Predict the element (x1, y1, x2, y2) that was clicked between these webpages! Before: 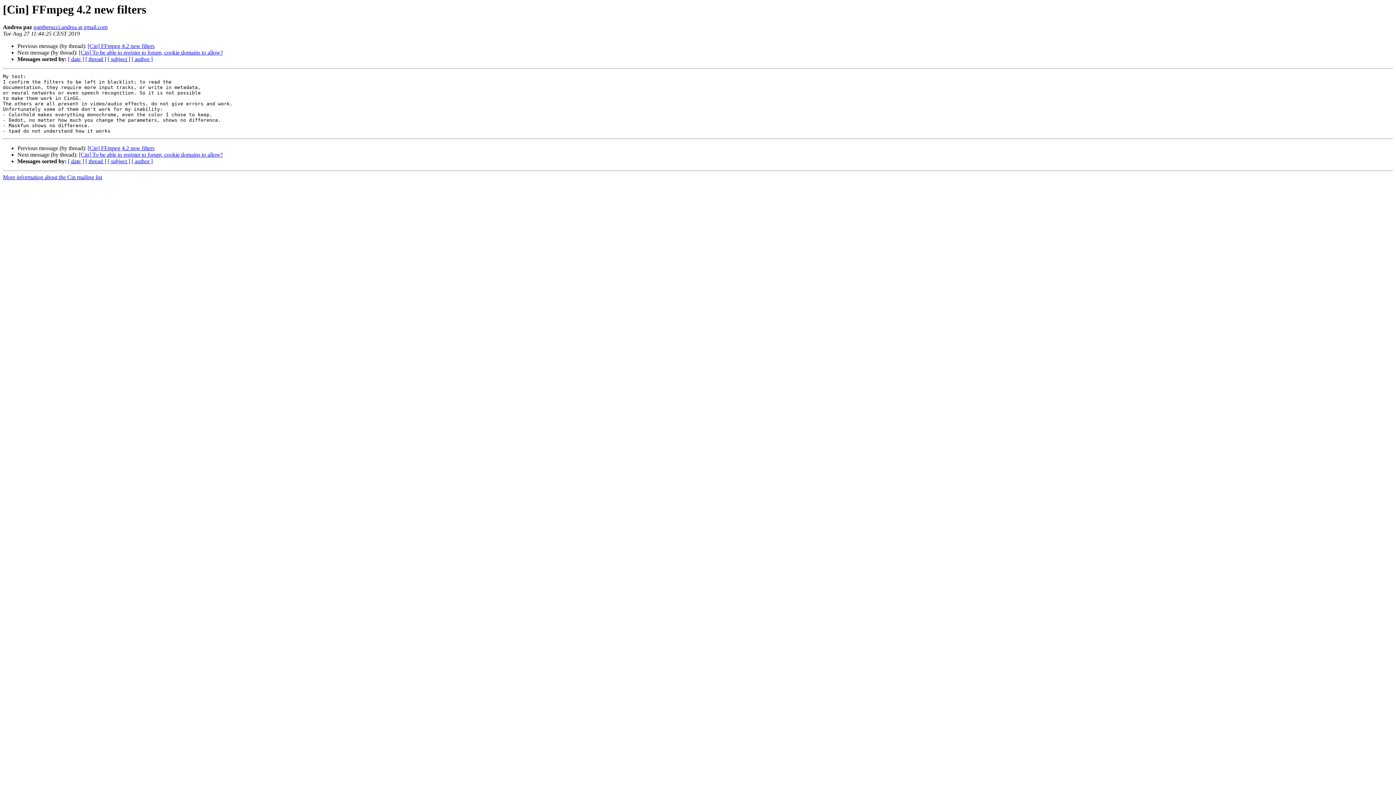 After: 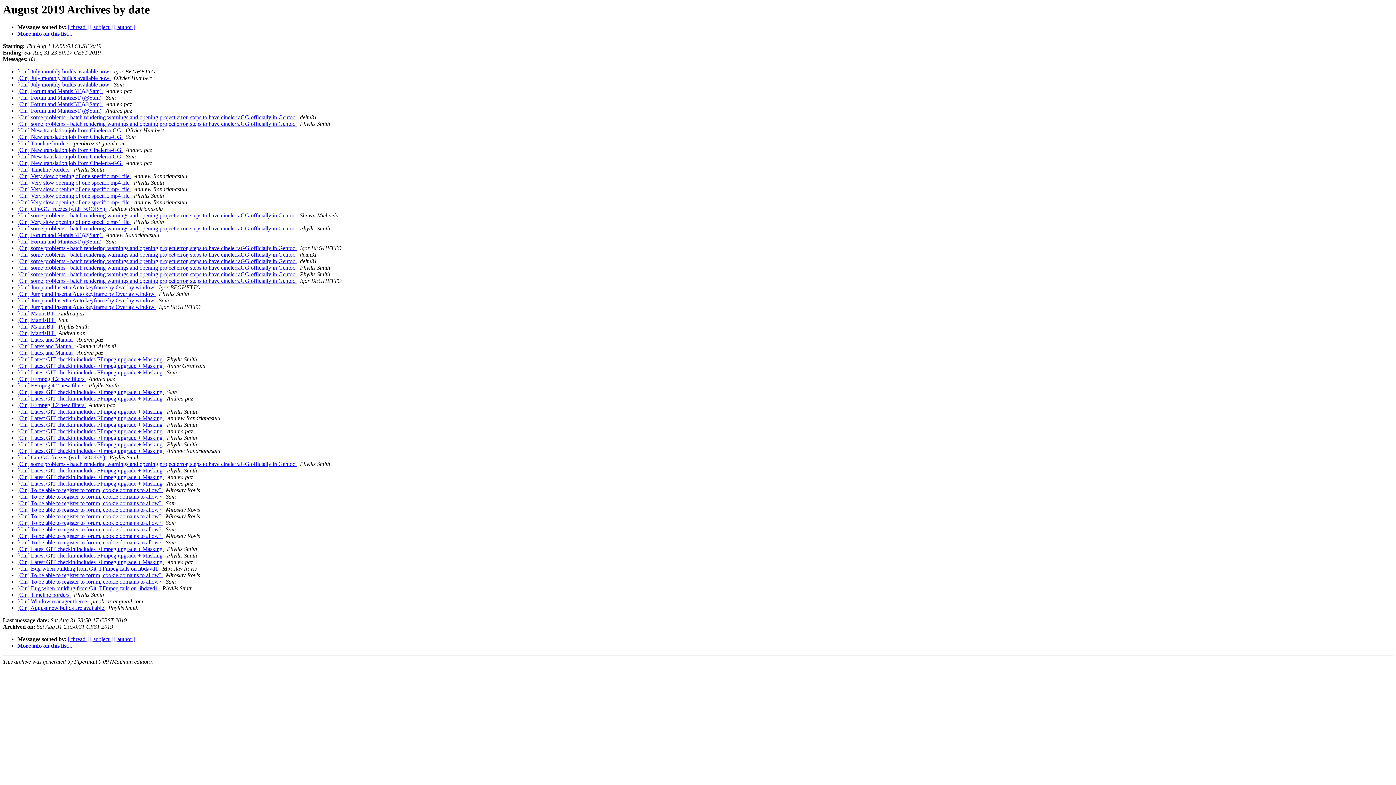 Action: bbox: (68, 158, 84, 164) label: [ date ]